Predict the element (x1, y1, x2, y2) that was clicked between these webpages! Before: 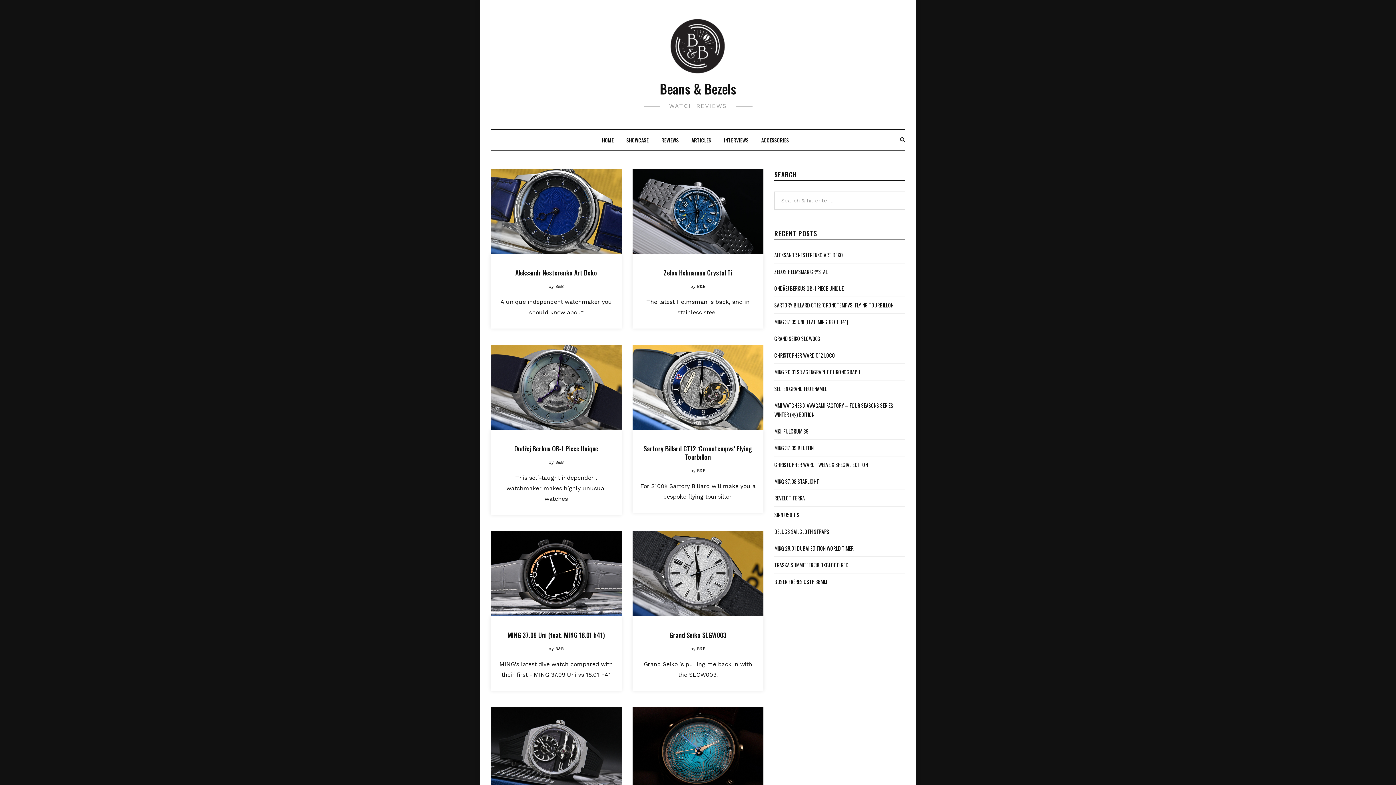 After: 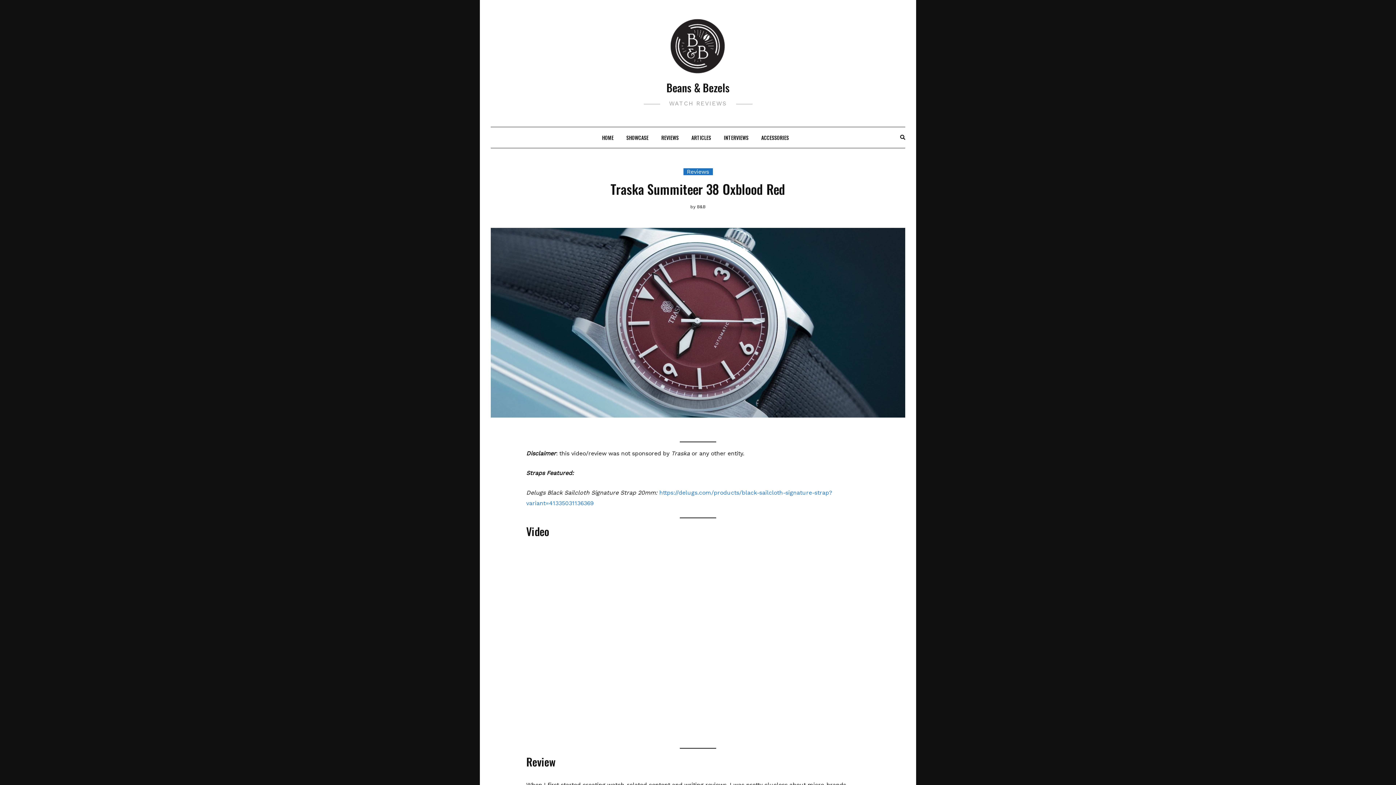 Action: label: TRASKA SUMMITEER 38 OXBLOOD RED bbox: (774, 561, 848, 569)